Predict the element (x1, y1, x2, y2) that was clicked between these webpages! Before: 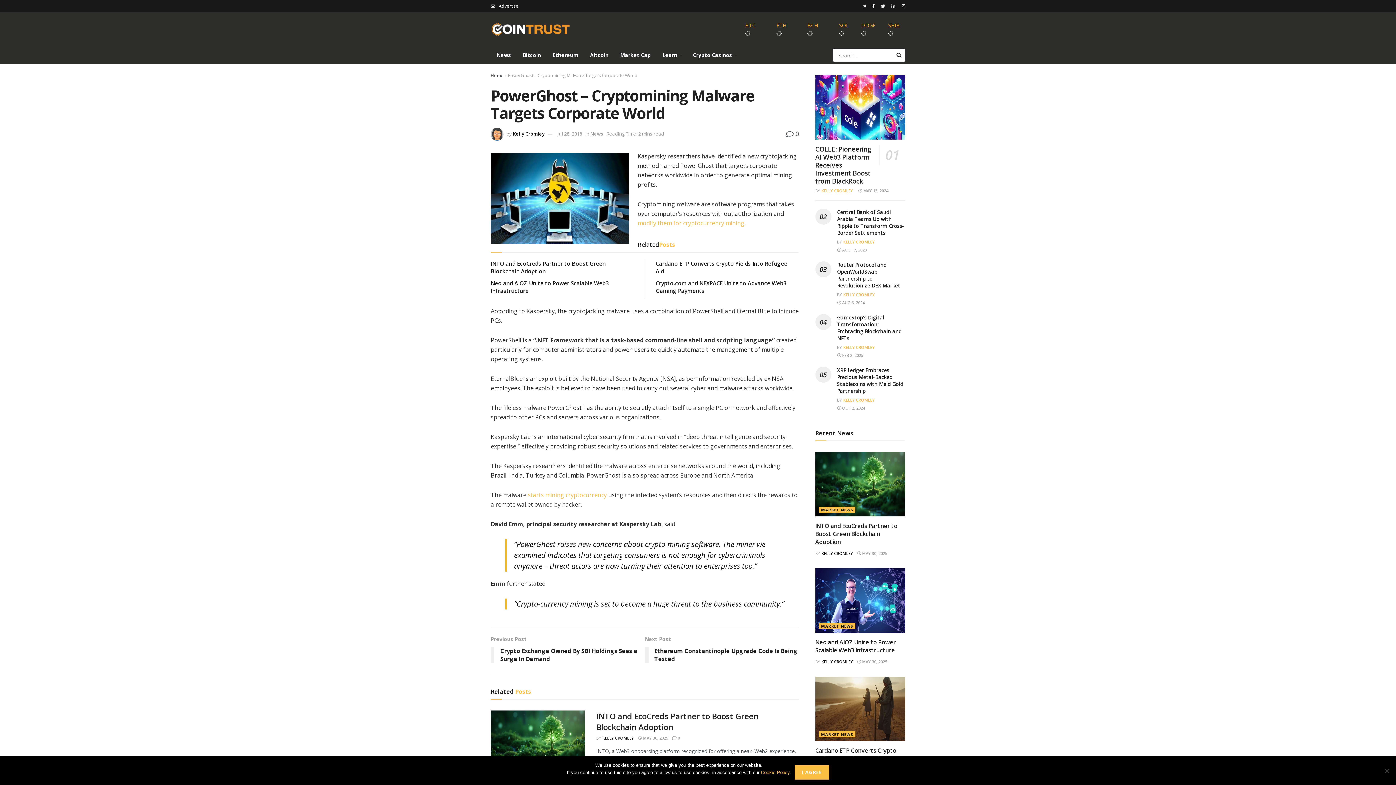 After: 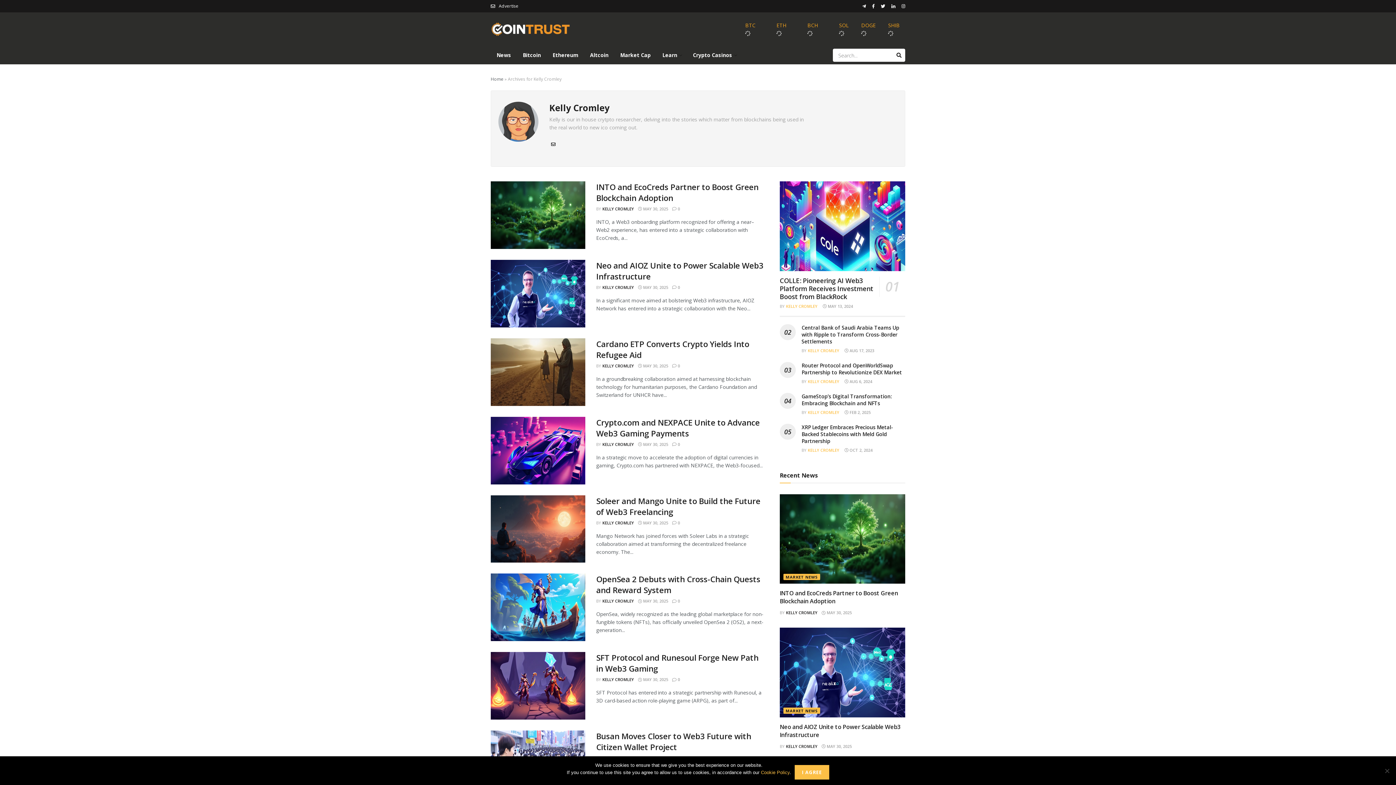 Action: label: KELLY CROMLEY bbox: (821, 659, 853, 664)